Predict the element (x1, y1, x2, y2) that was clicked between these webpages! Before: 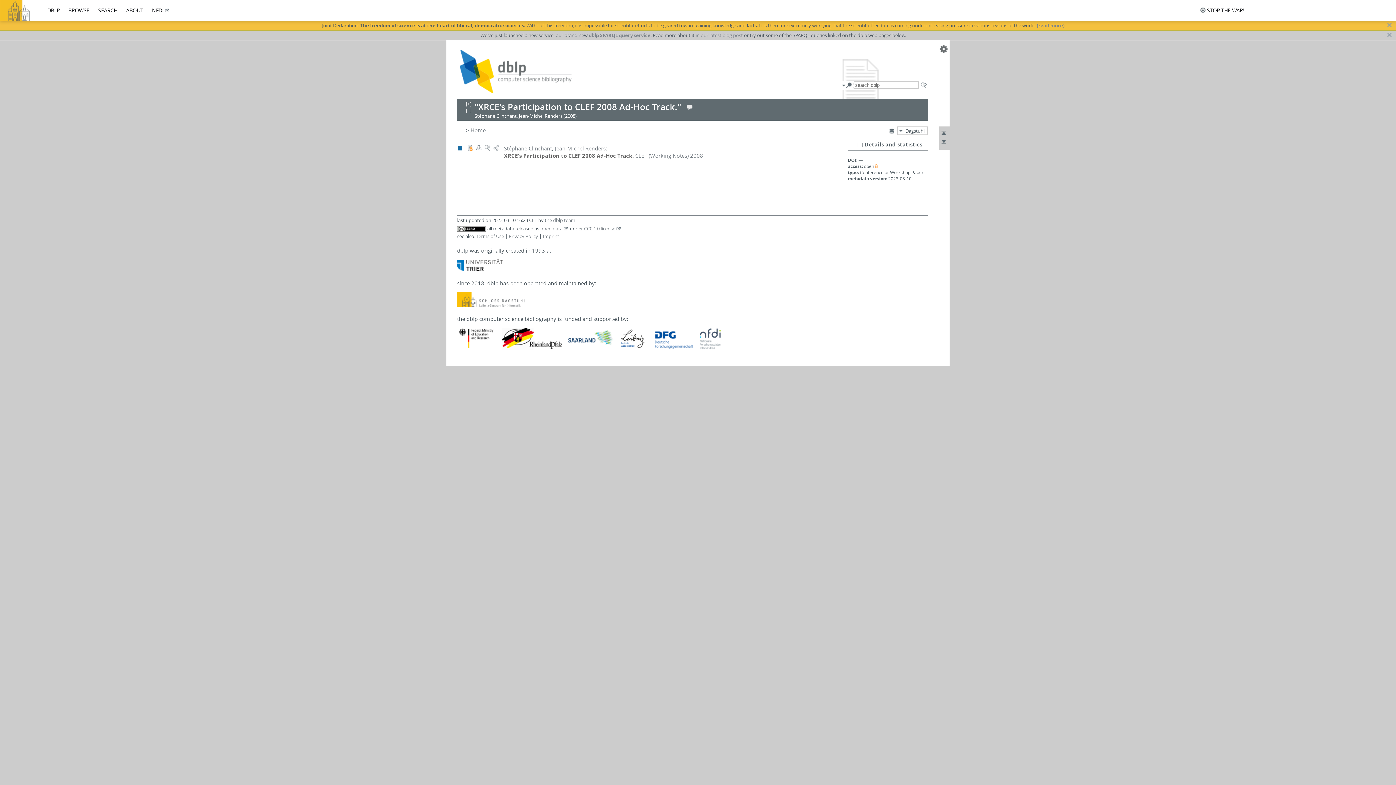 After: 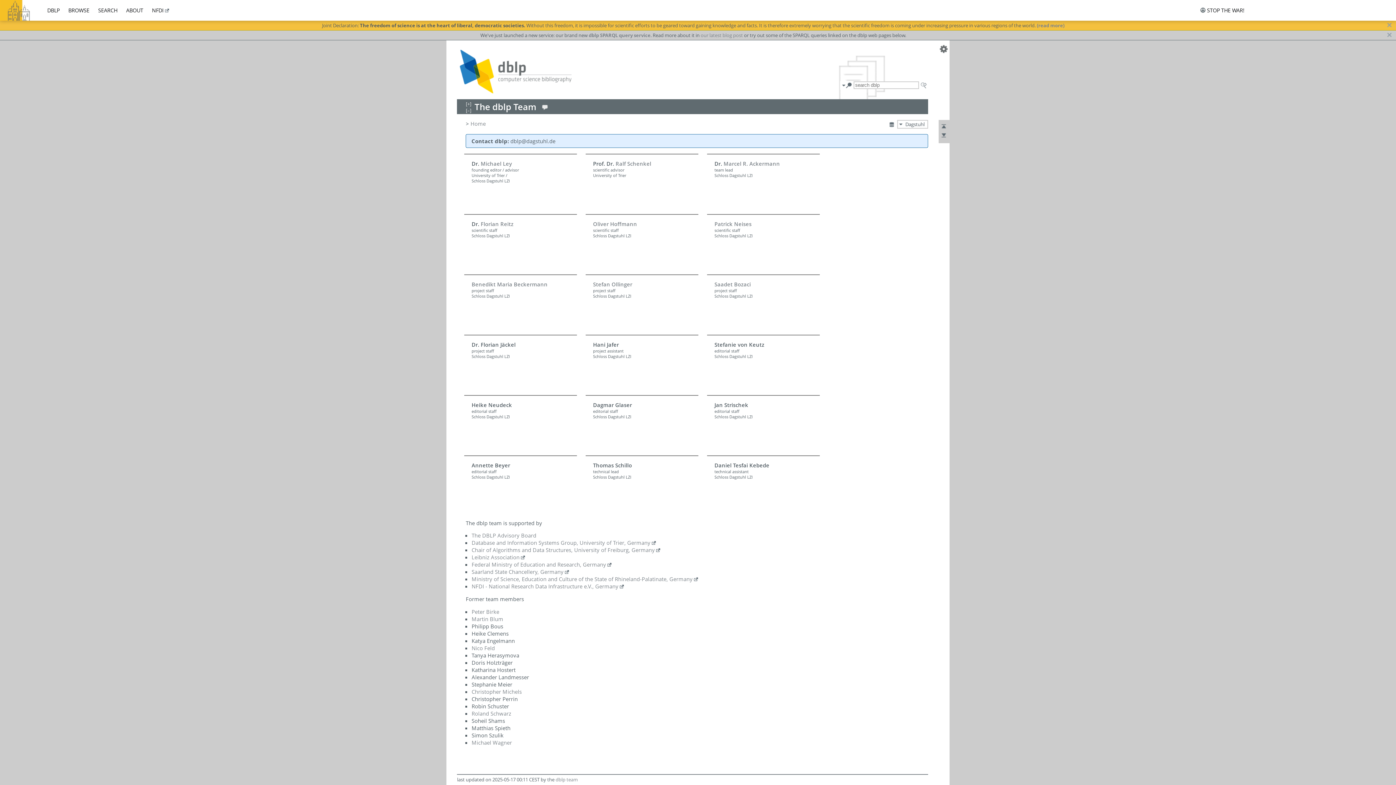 Action: label: dblp team bbox: (553, 217, 575, 223)